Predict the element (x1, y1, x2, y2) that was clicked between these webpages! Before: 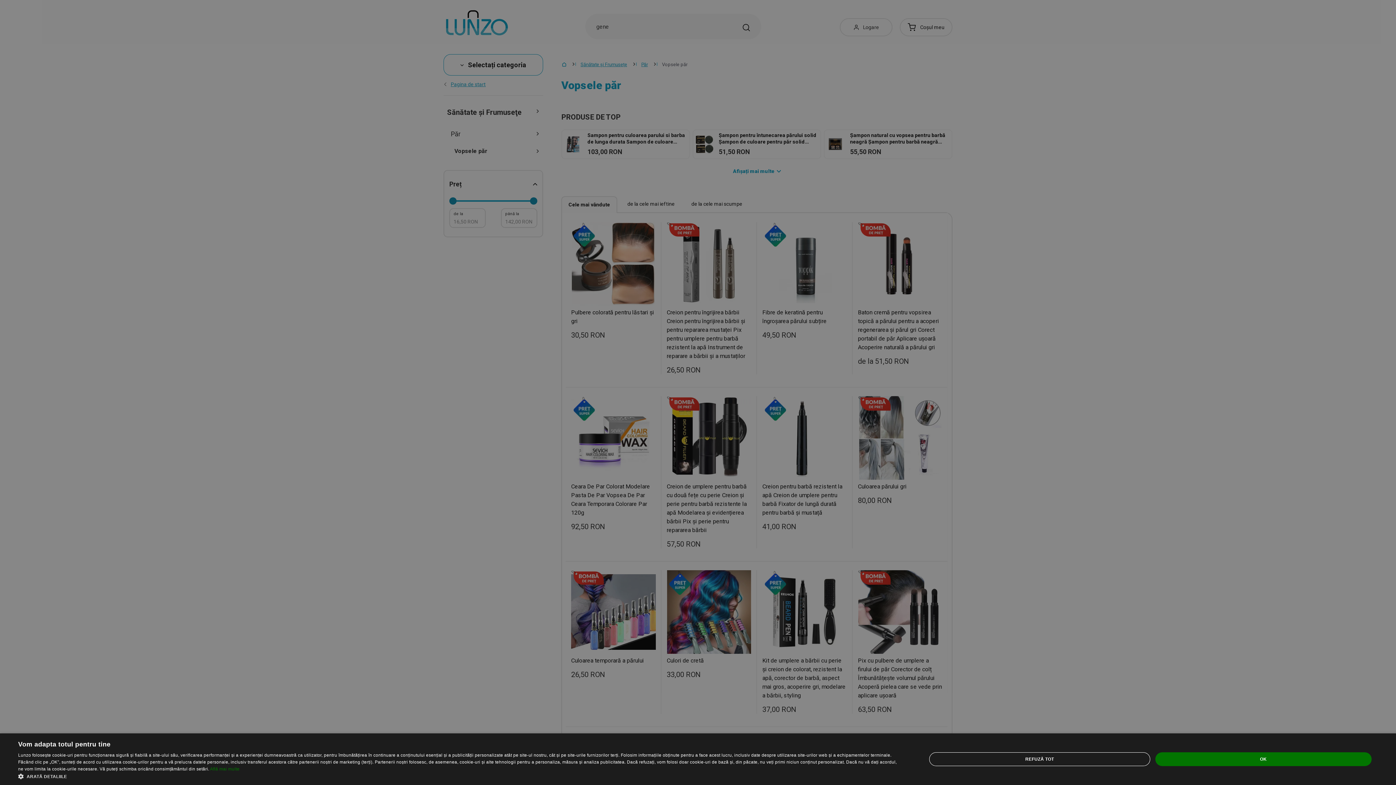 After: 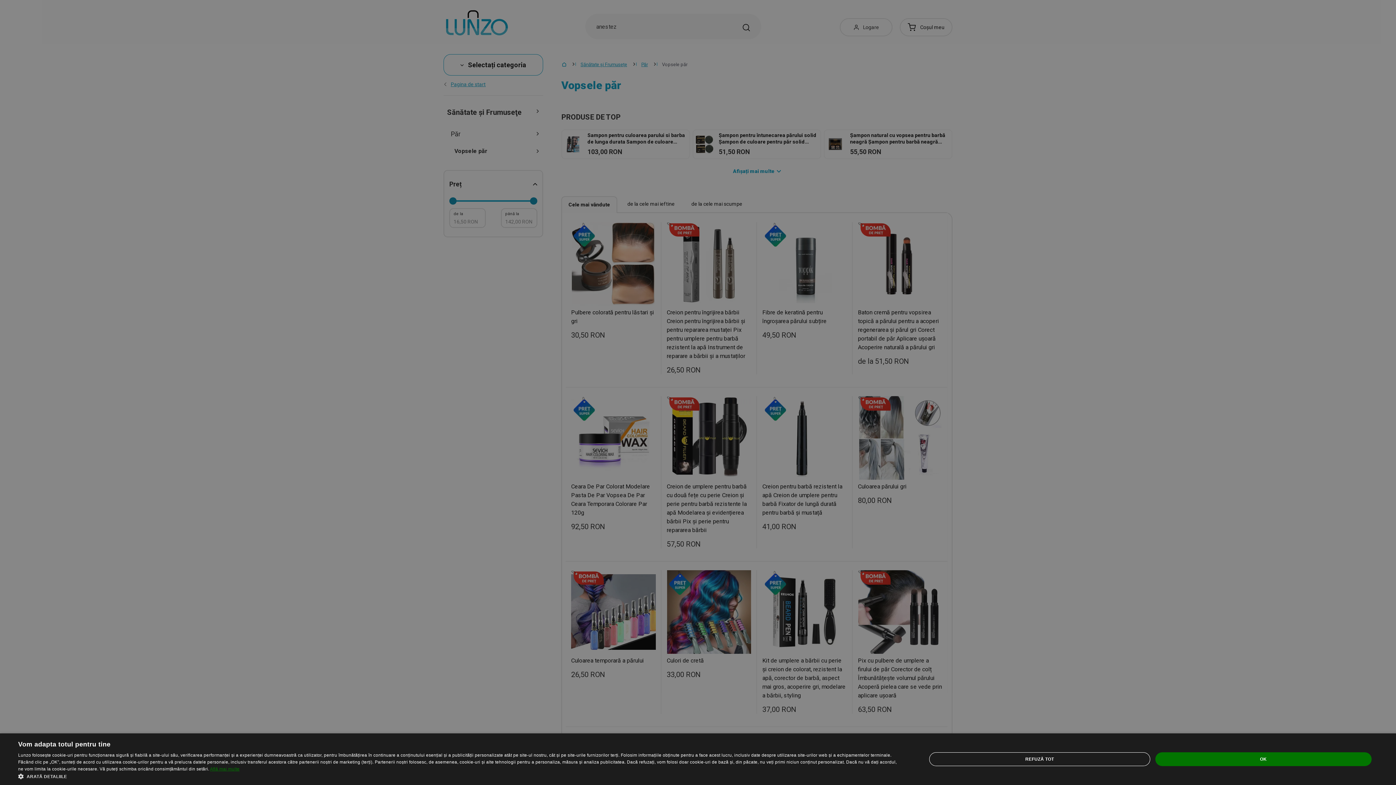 Action: bbox: (210, 766, 239, 772) label: Află mai multe, opens a new window